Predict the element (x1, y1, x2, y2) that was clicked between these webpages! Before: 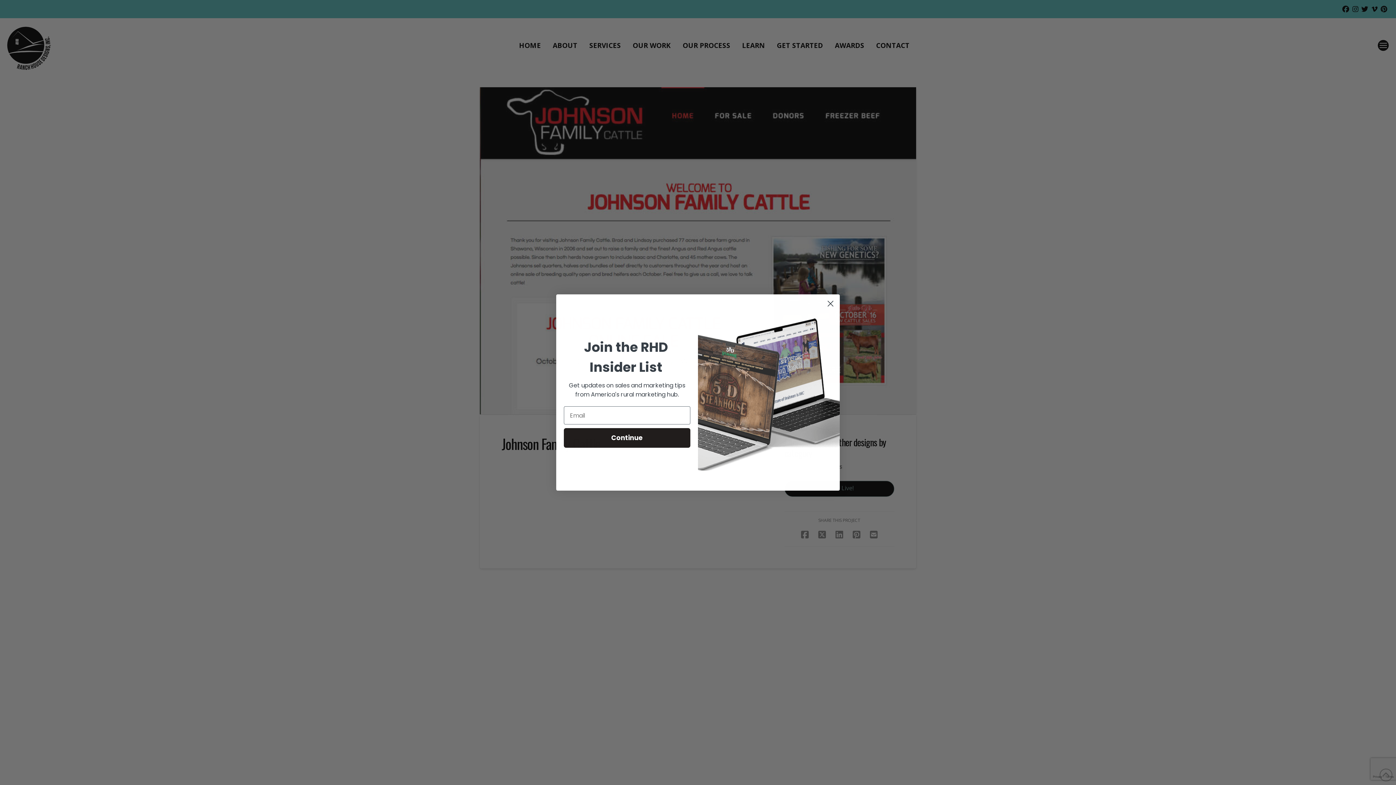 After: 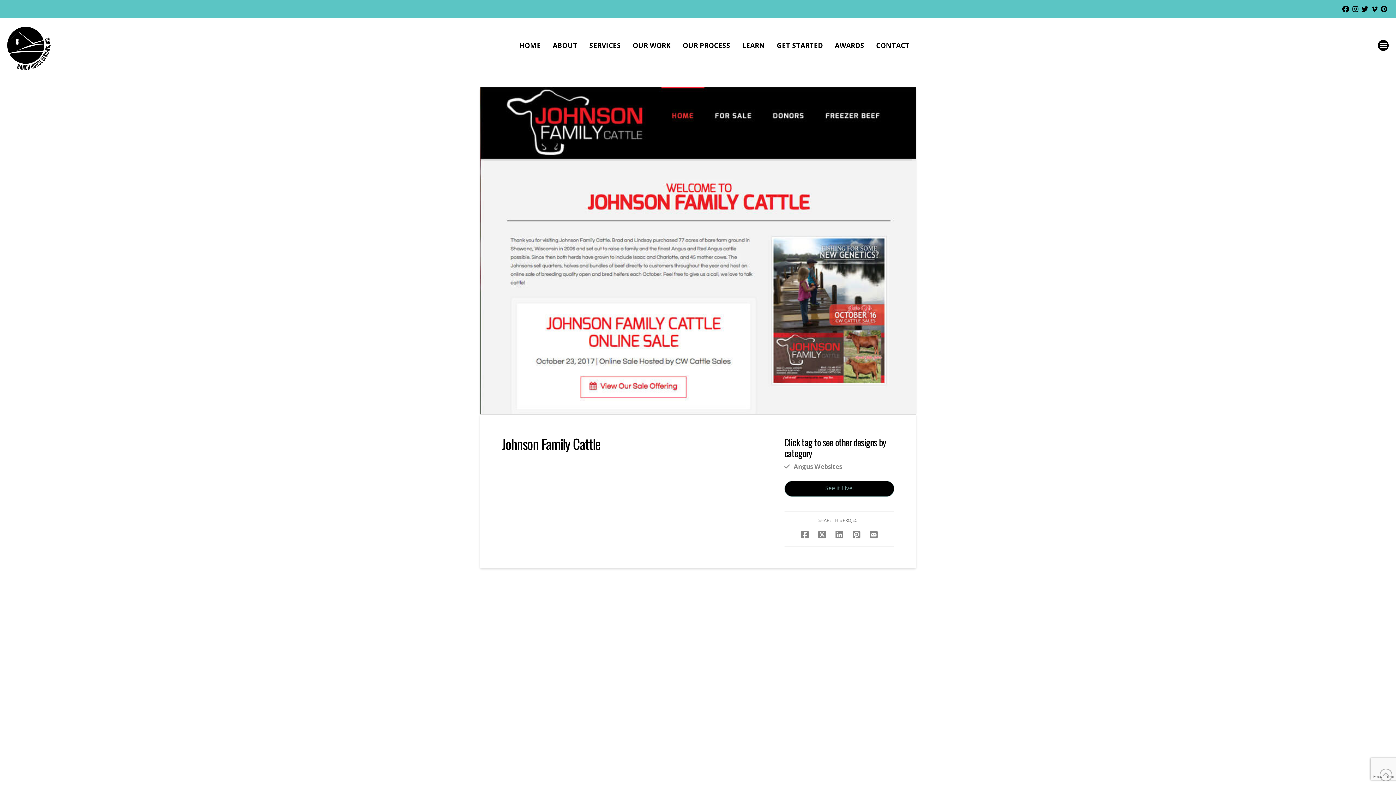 Action: label: Close dialog bbox: (824, 297, 837, 310)